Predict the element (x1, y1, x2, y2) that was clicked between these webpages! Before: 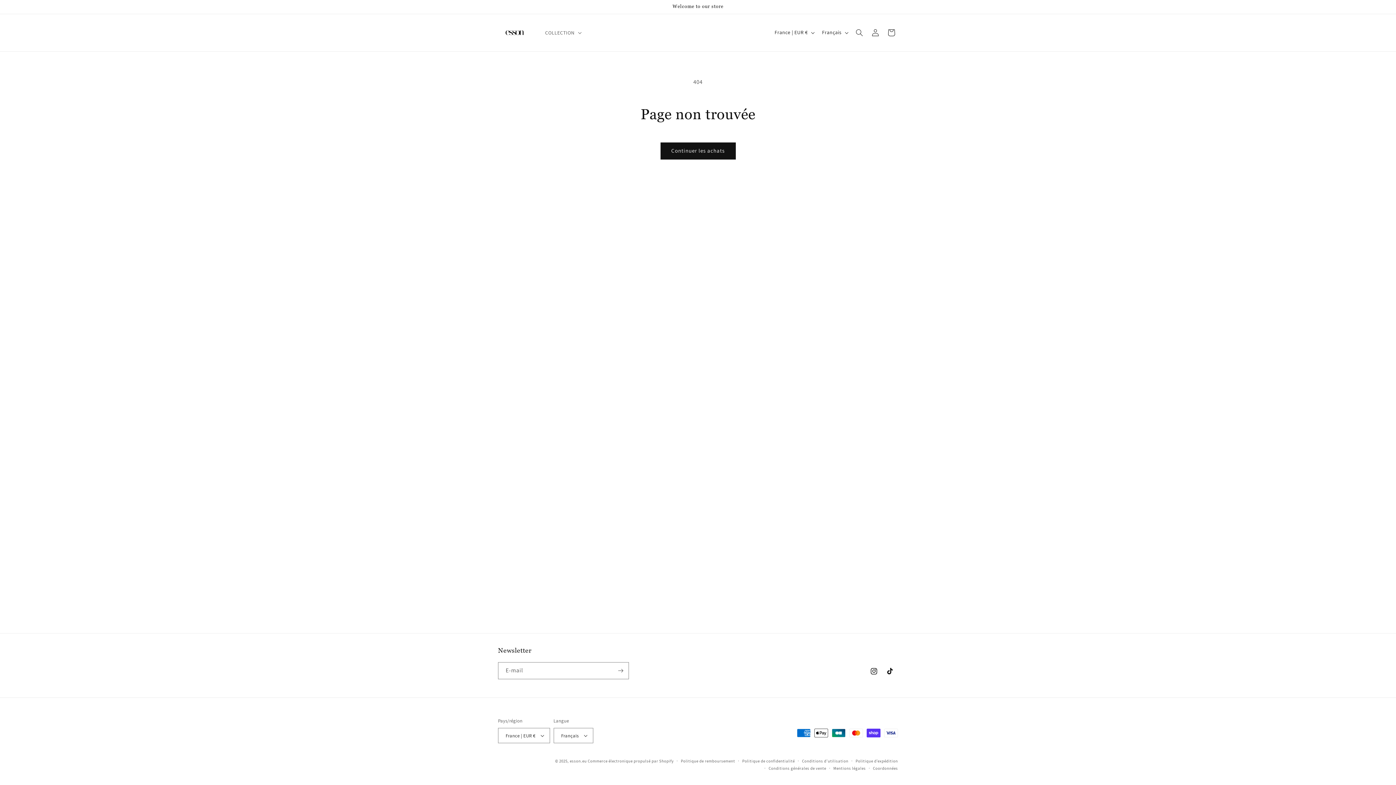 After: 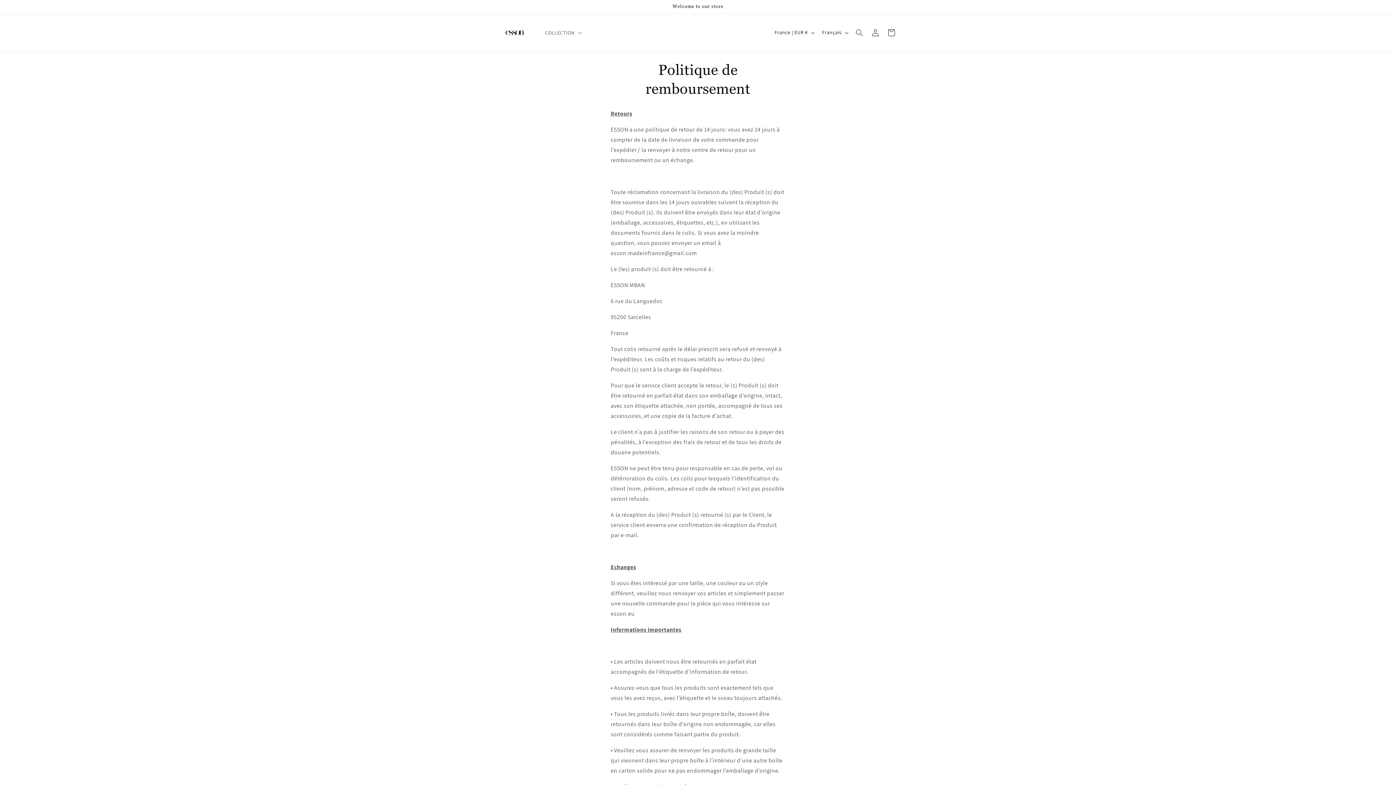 Action: label: Politique de remboursement bbox: (681, 758, 735, 764)